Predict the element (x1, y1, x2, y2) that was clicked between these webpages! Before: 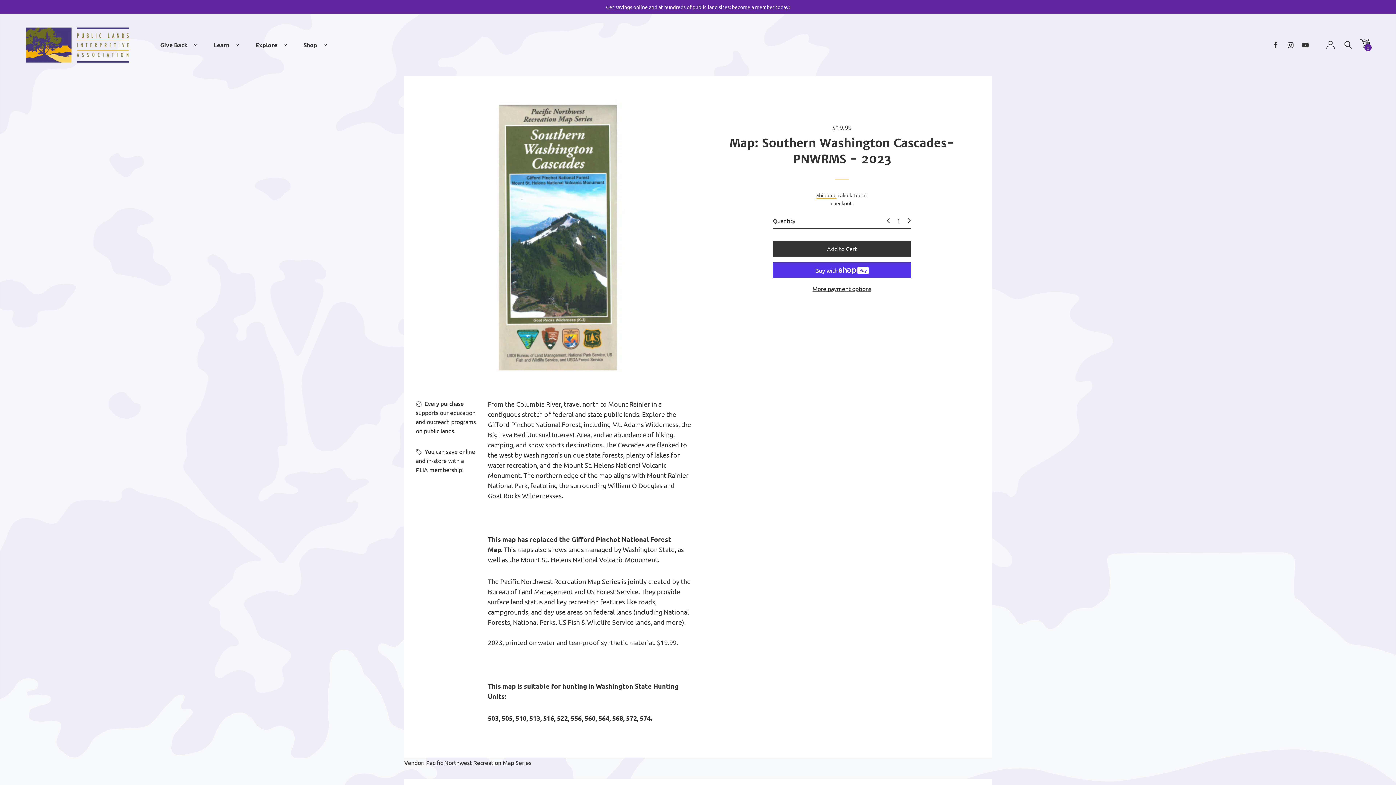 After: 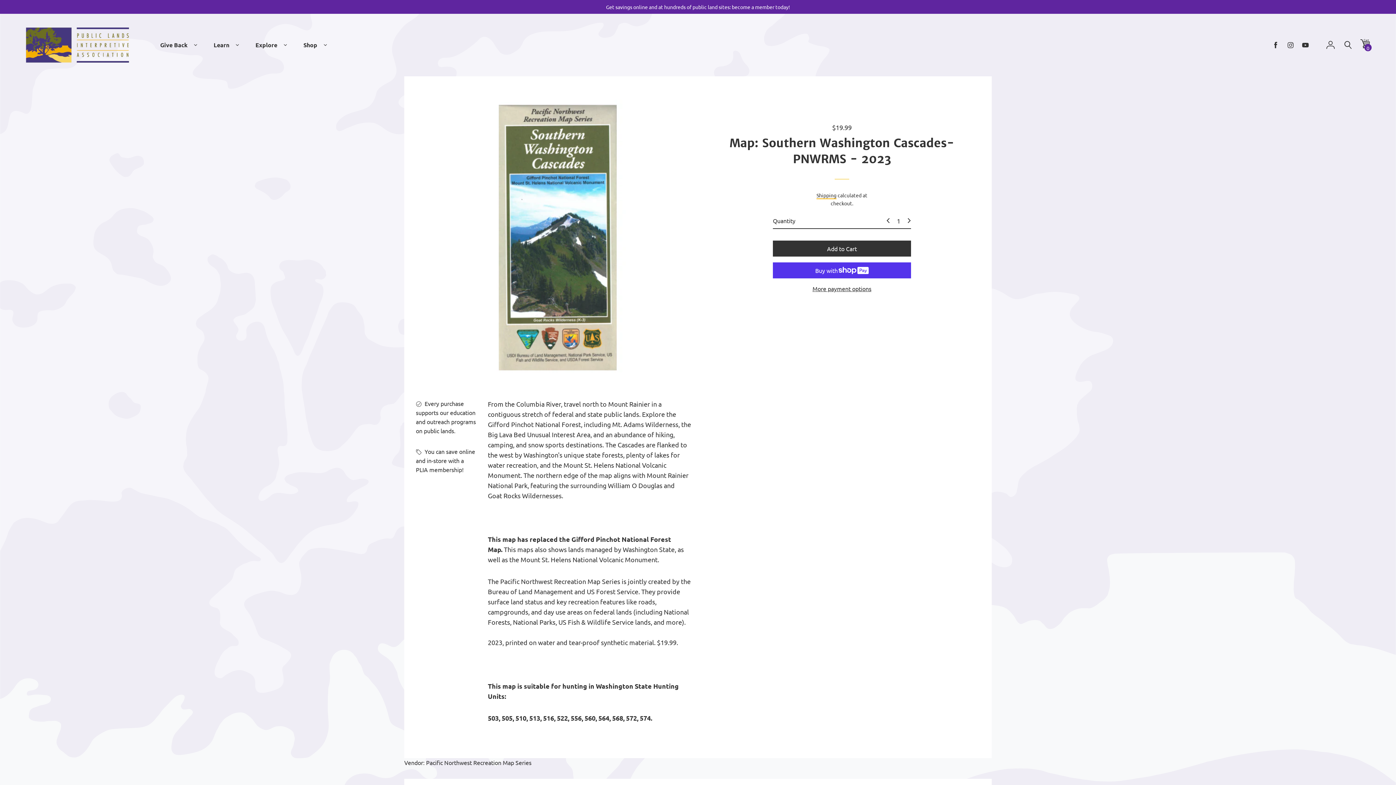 Action: bbox: (1272, 41, 1280, 49)